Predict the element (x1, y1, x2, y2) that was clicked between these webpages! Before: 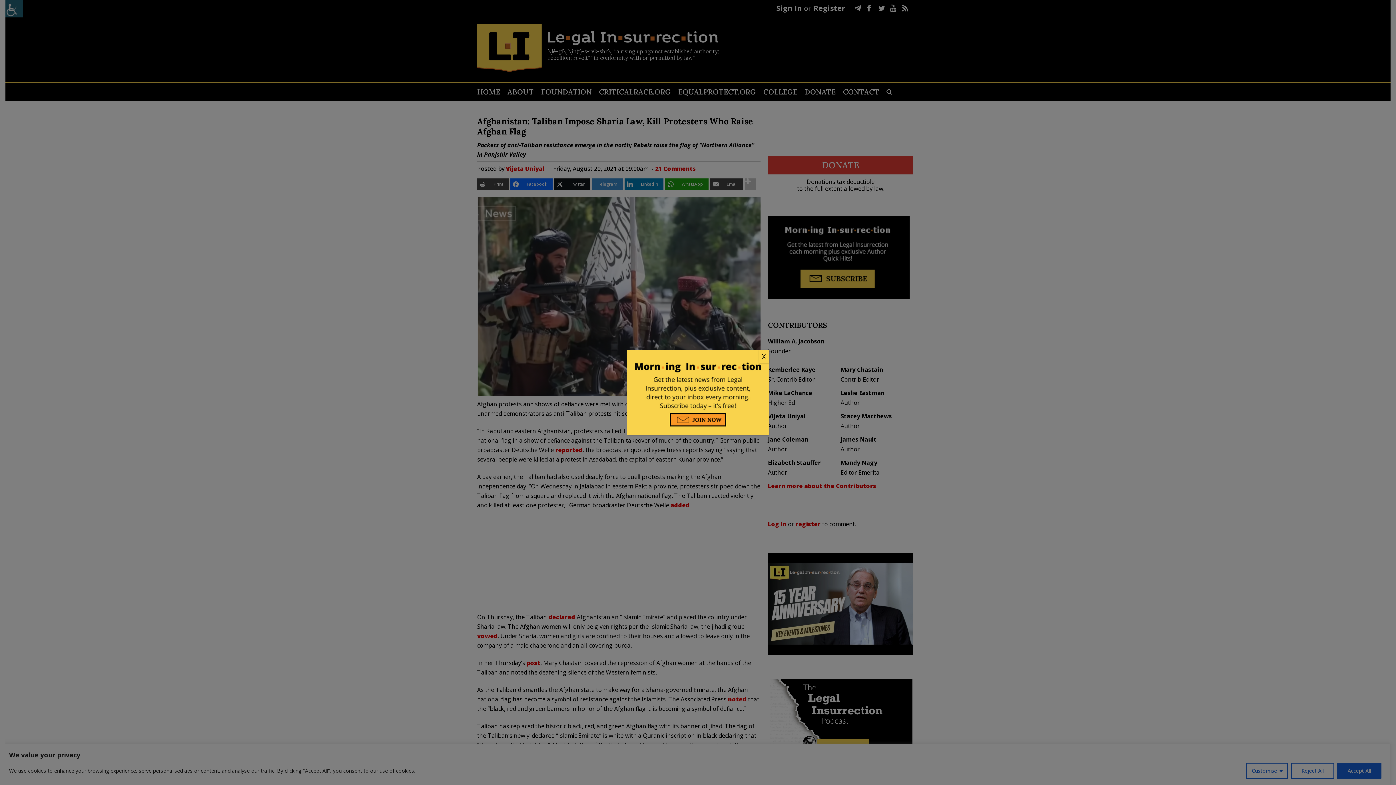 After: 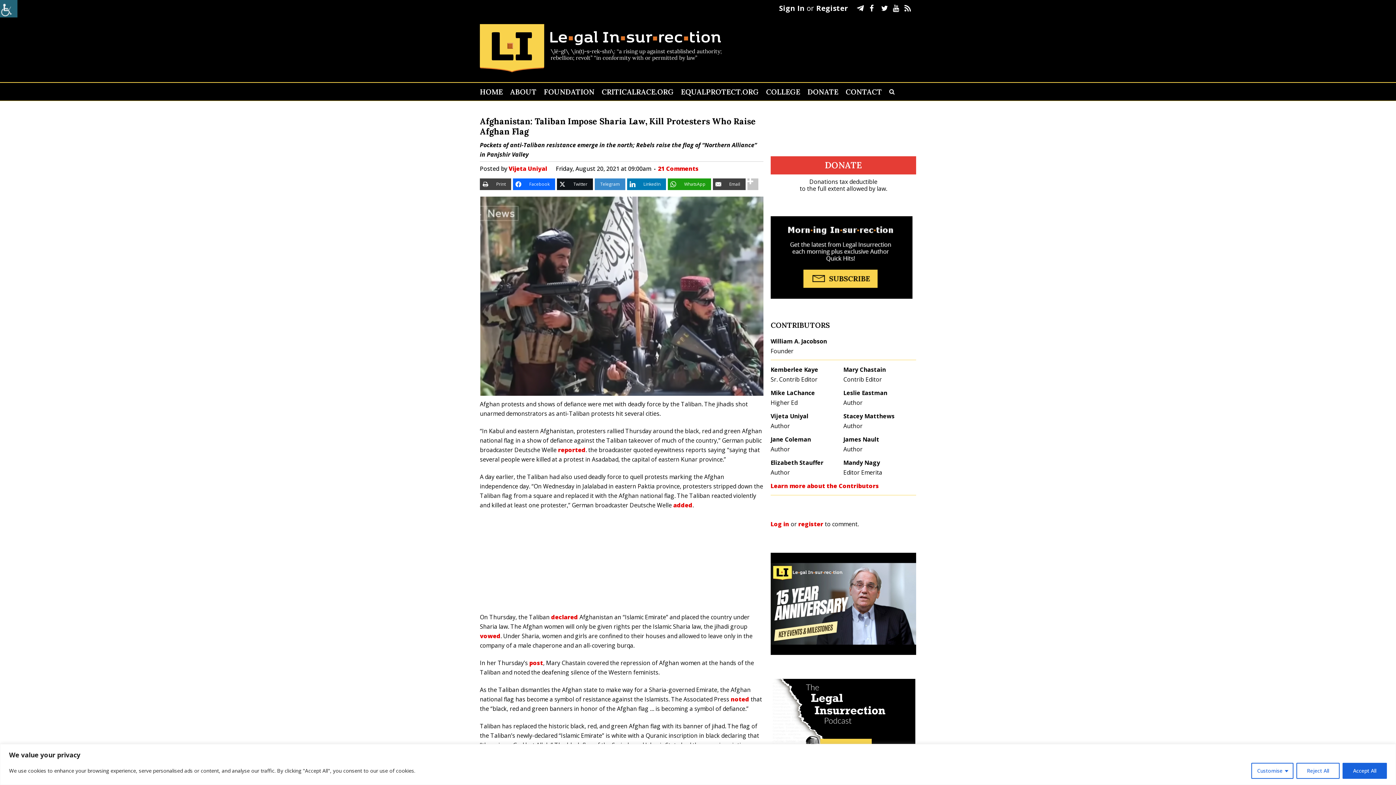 Action: label: Close bbox: (758, 350, 769, 363)